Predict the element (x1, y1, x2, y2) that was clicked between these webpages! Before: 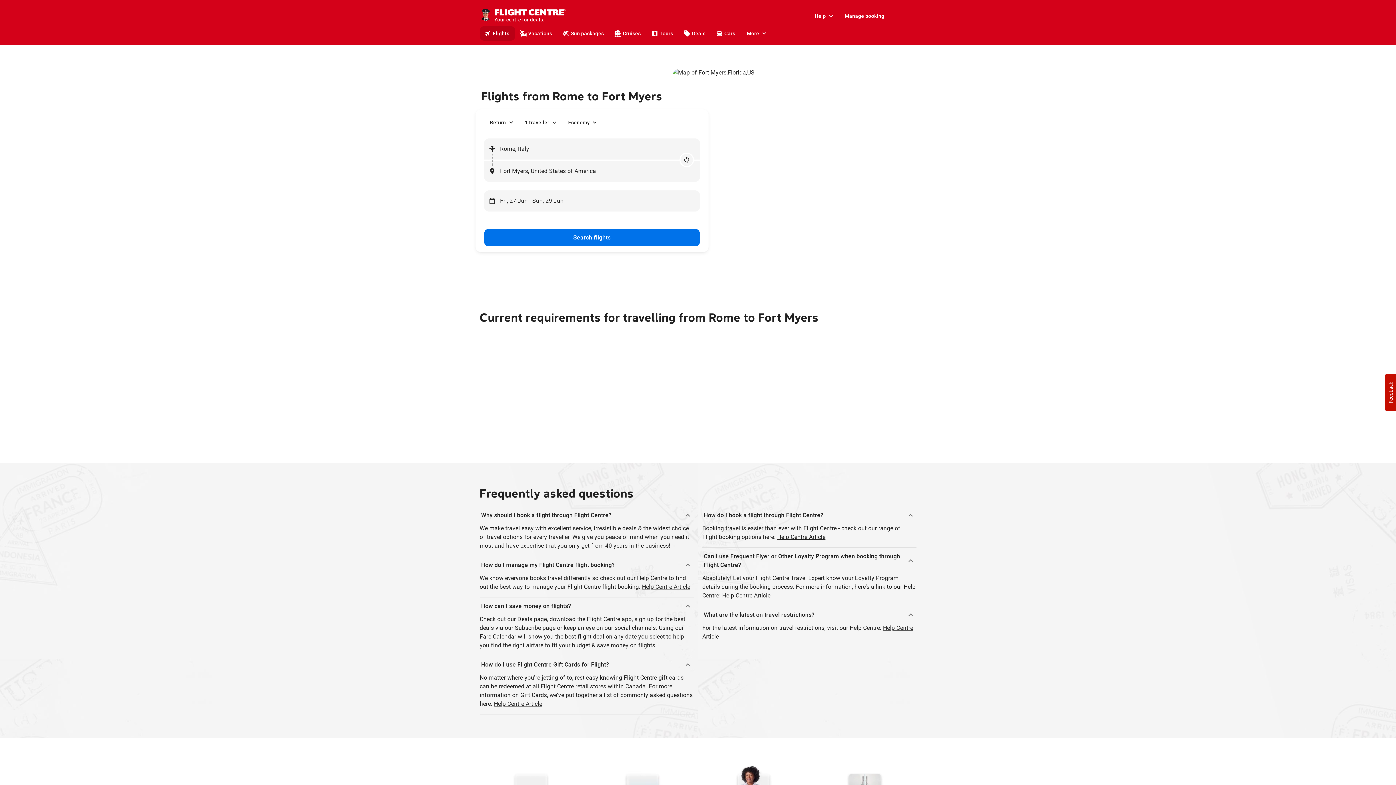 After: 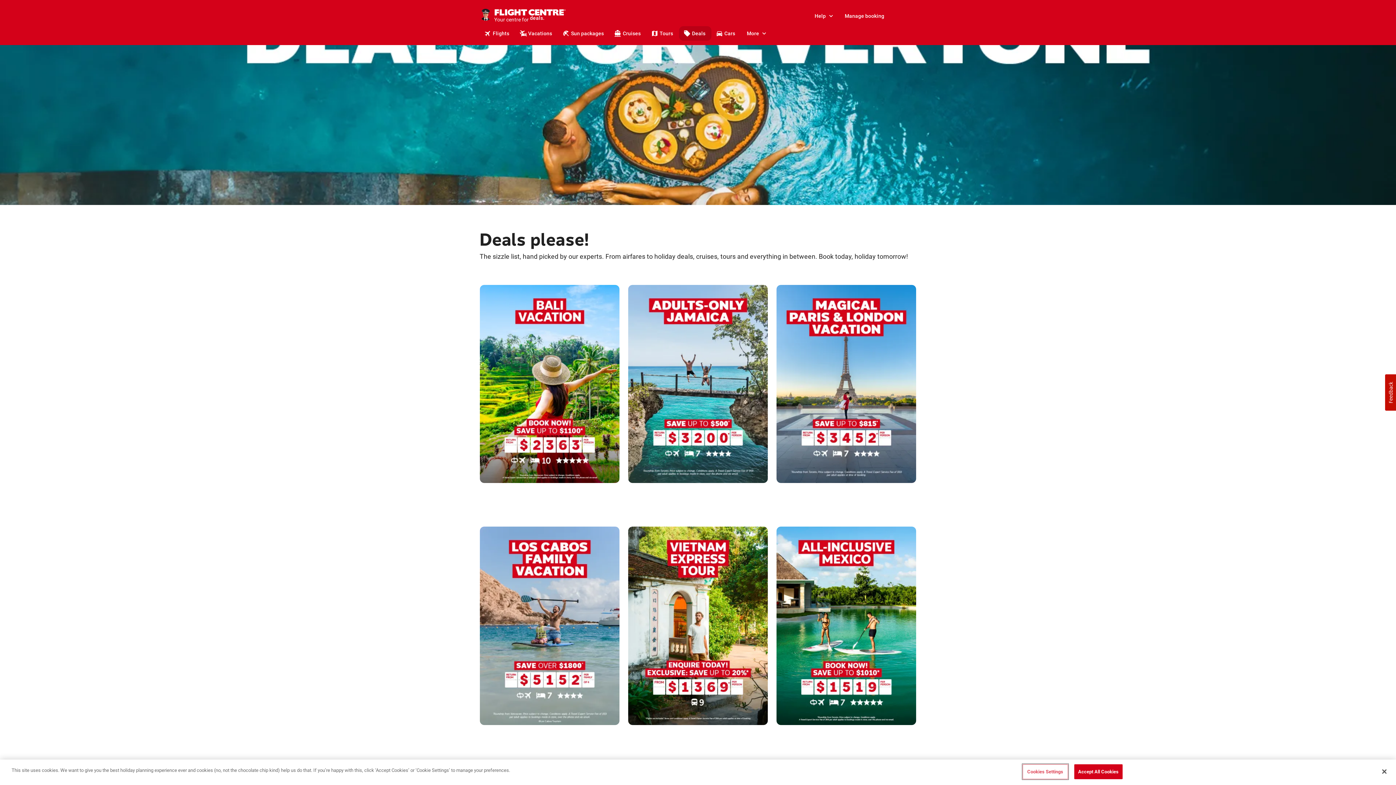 Action: bbox: (679, 26, 711, 40) label: Deals